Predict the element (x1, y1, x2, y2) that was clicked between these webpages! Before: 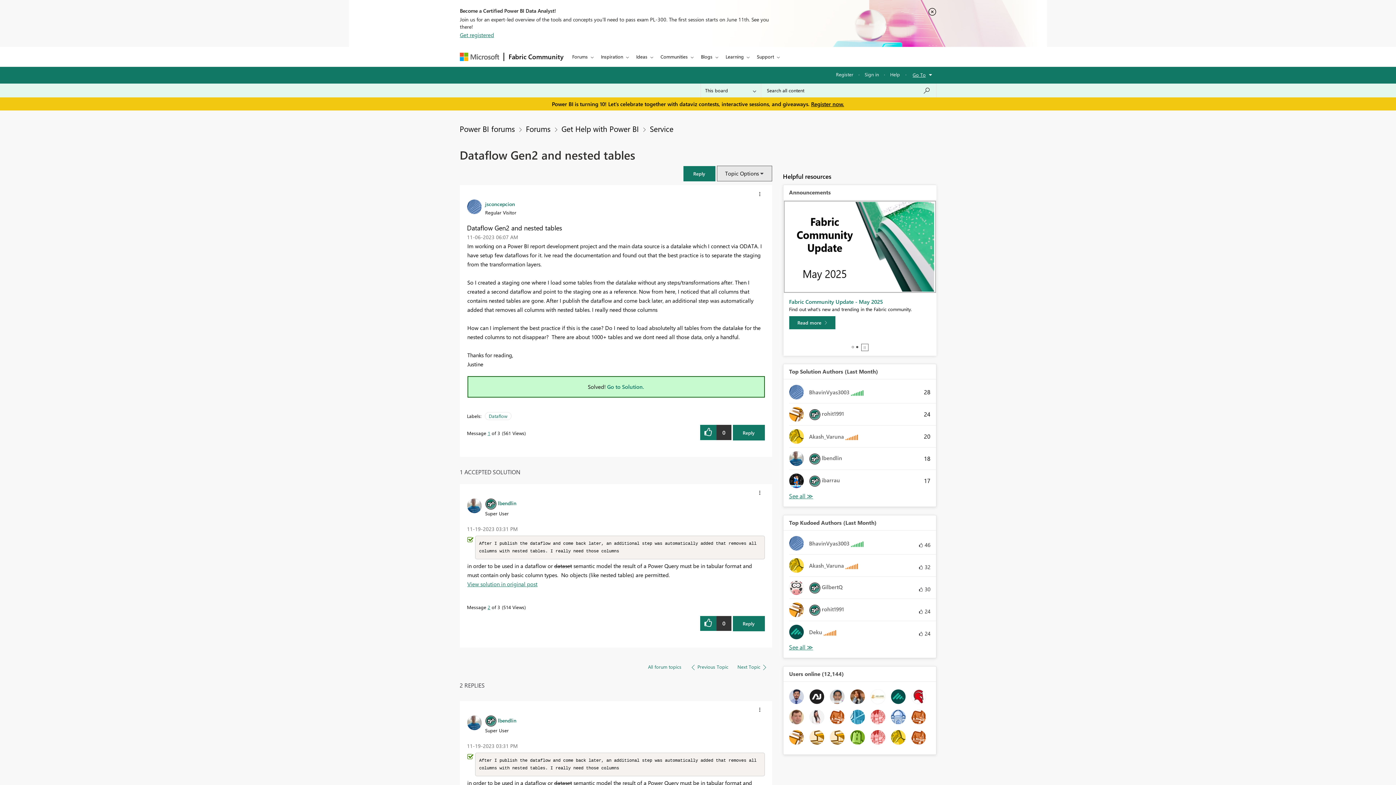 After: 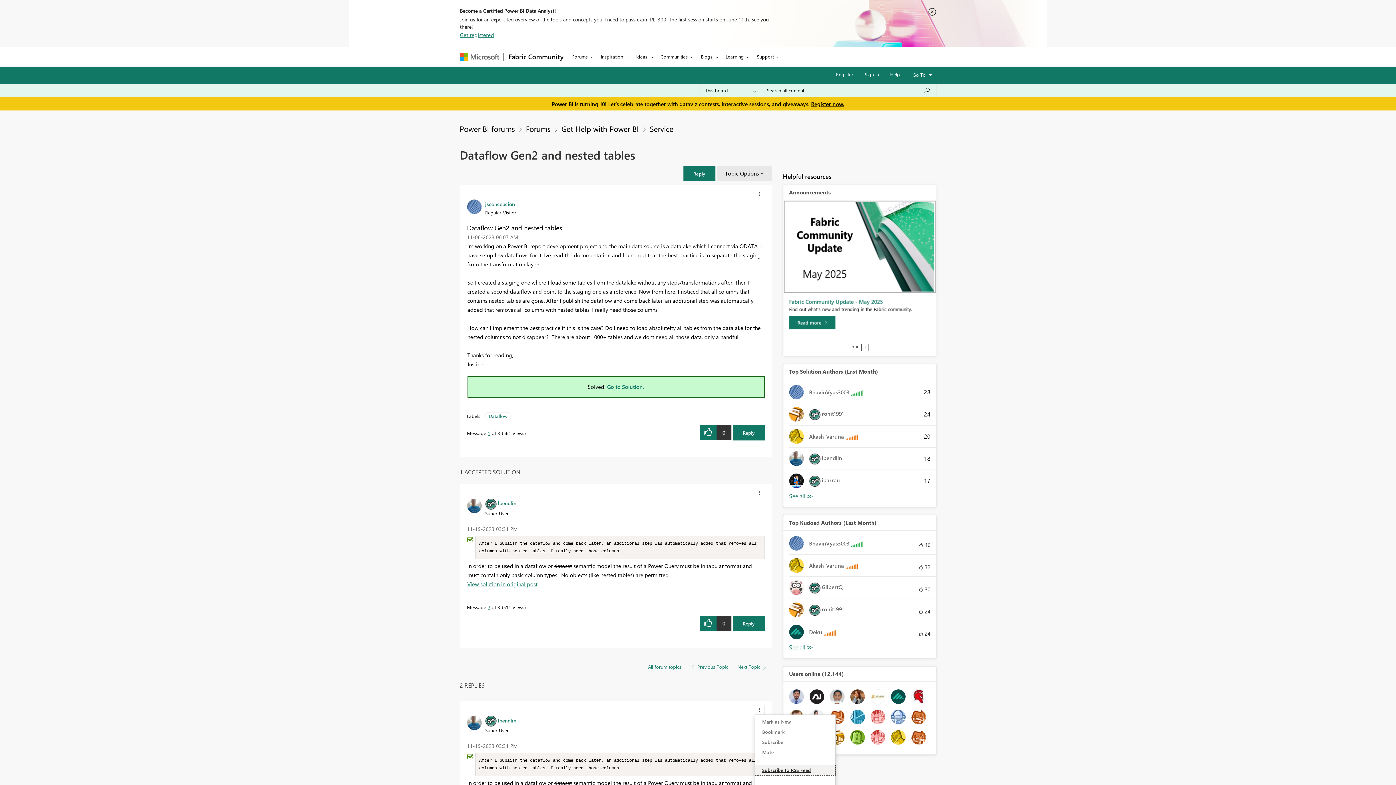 Action: label: Show comment option menu bbox: (754, 705, 764, 715)